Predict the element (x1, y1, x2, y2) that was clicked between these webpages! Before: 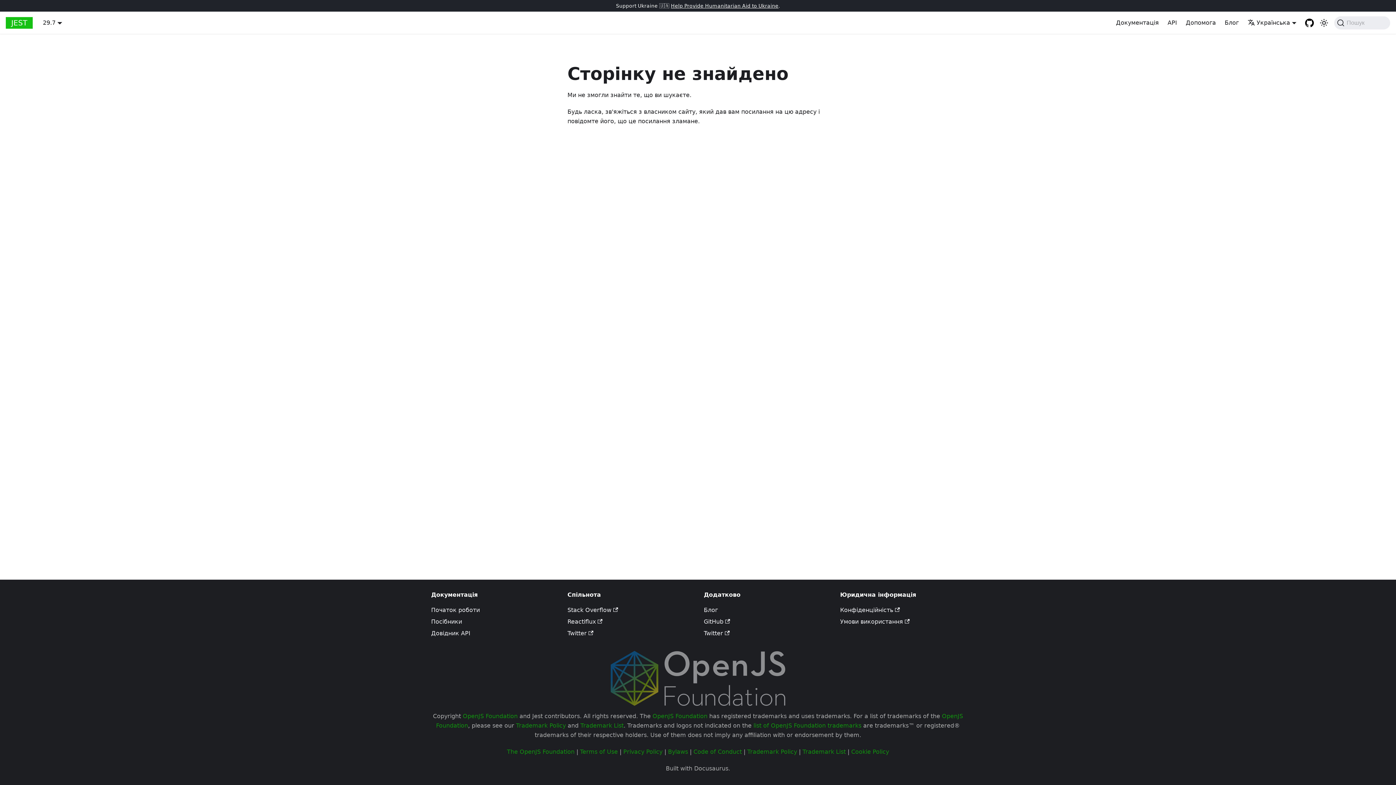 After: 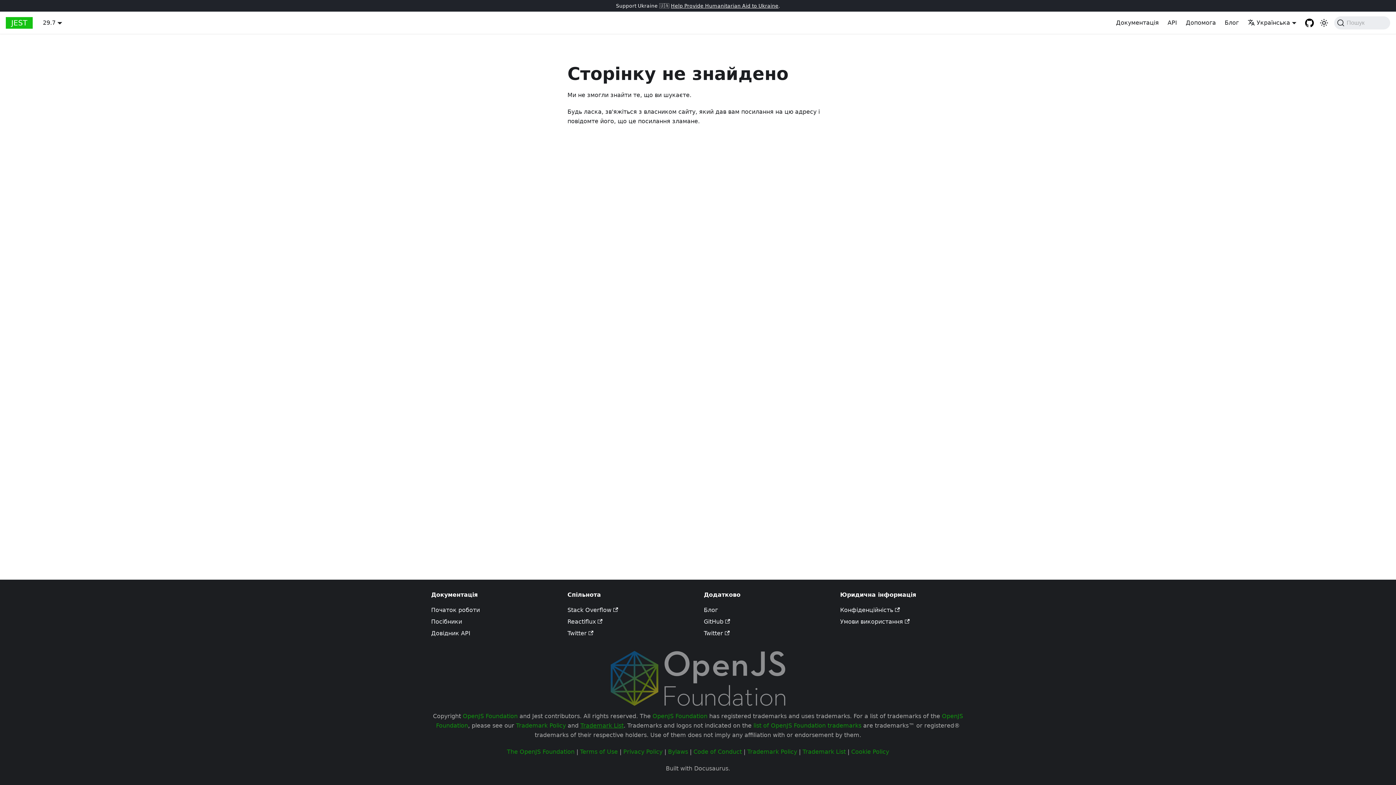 Action: bbox: (580, 722, 623, 729) label: Trademark List